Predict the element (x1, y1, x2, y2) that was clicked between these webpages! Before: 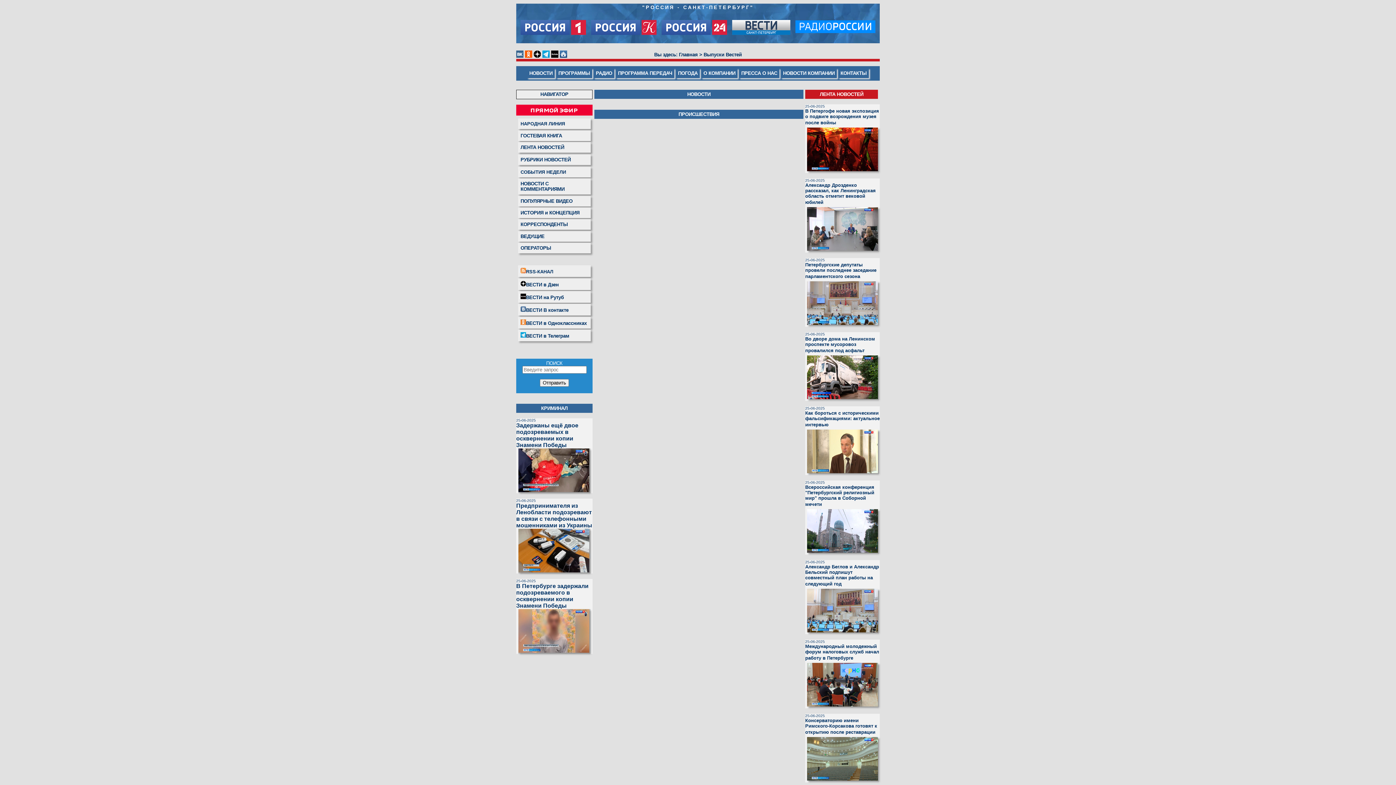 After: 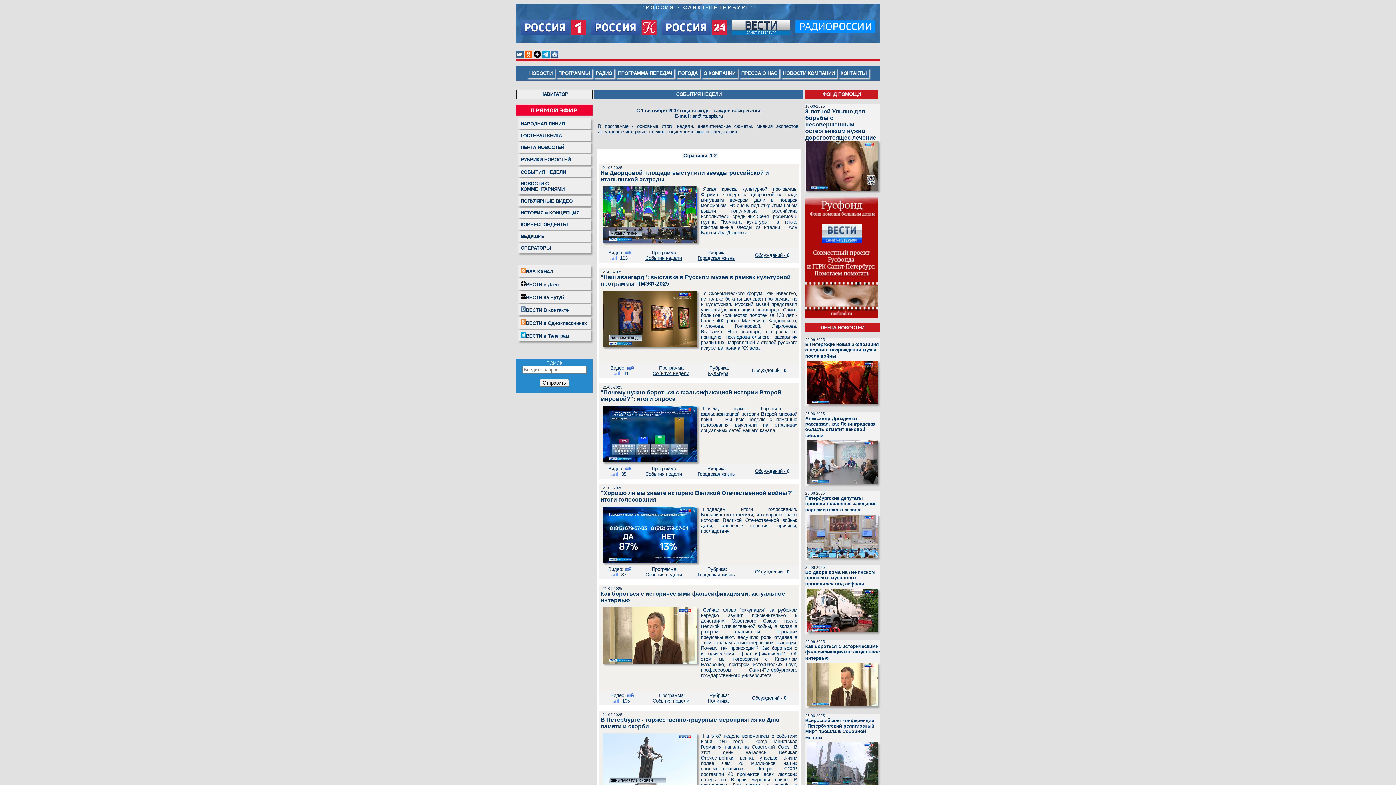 Action: bbox: (518, 166, 590, 177) label: СОБЫТИЯ НЕДЕЛИ